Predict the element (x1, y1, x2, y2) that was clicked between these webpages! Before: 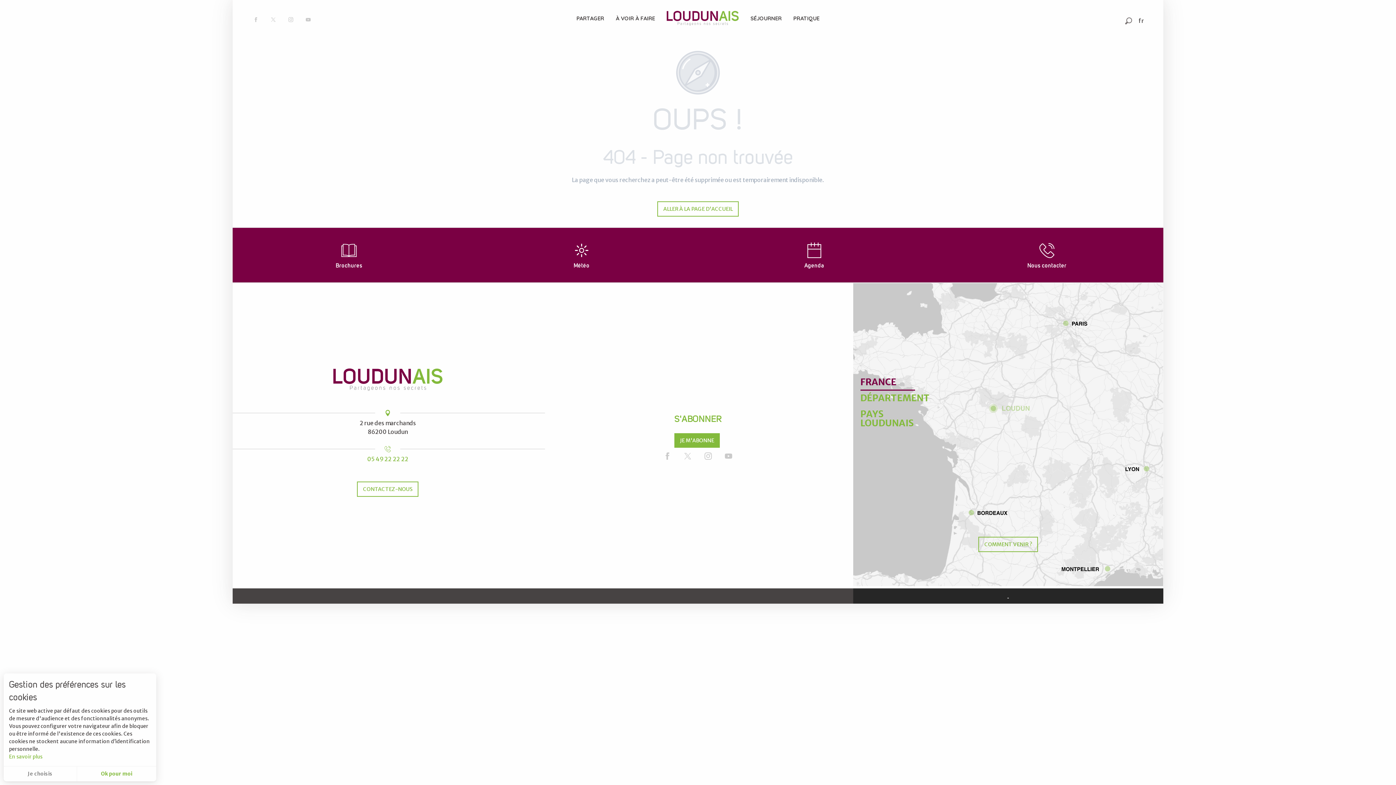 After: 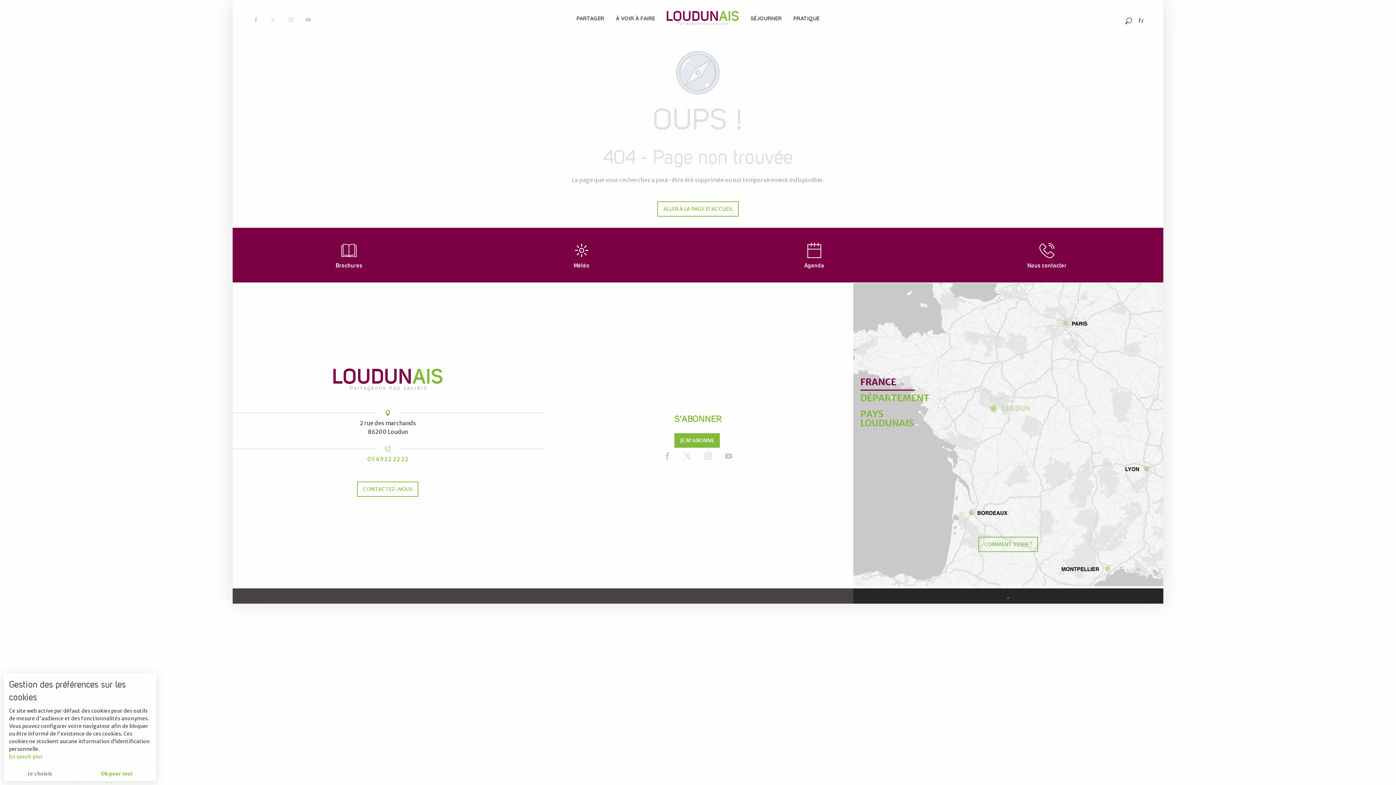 Action: bbox: (996, 592, 1008, 600)